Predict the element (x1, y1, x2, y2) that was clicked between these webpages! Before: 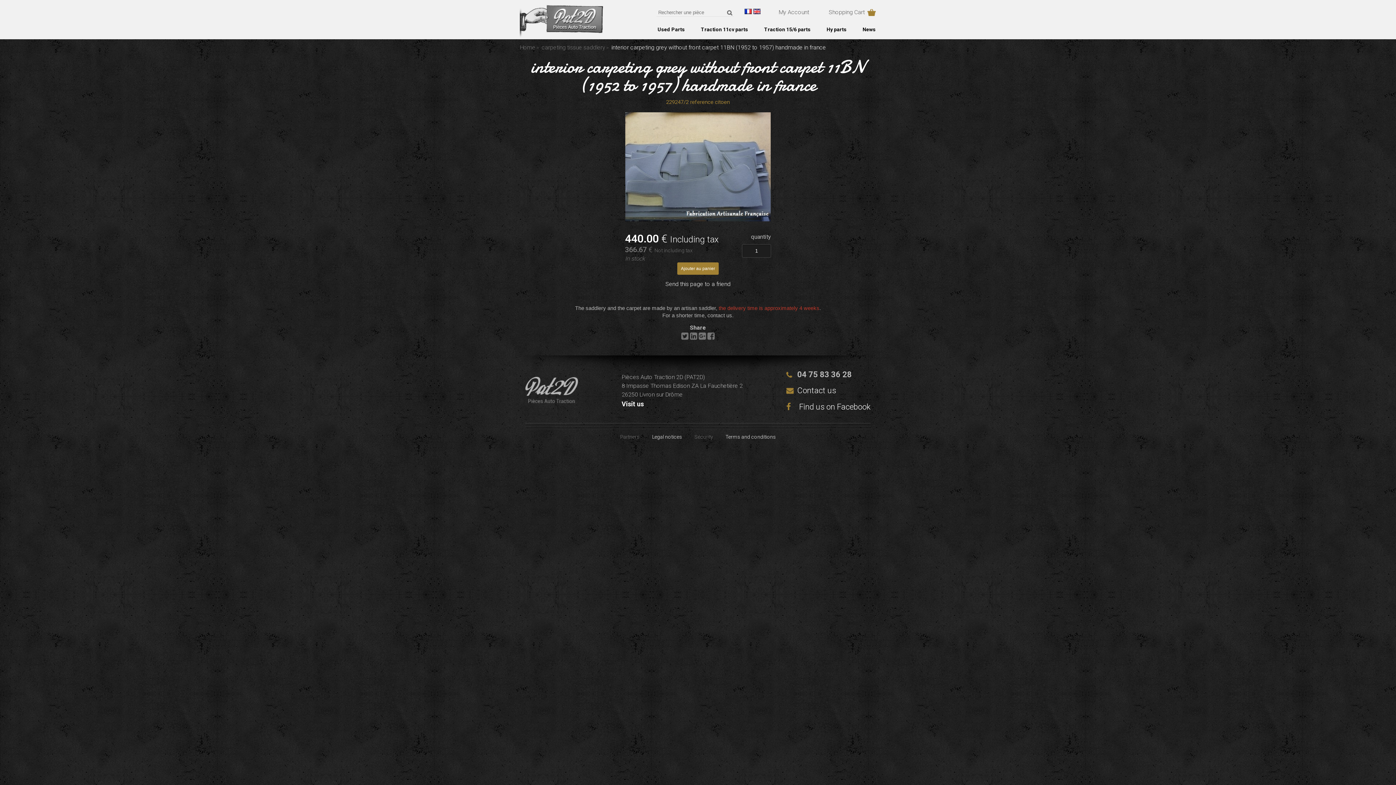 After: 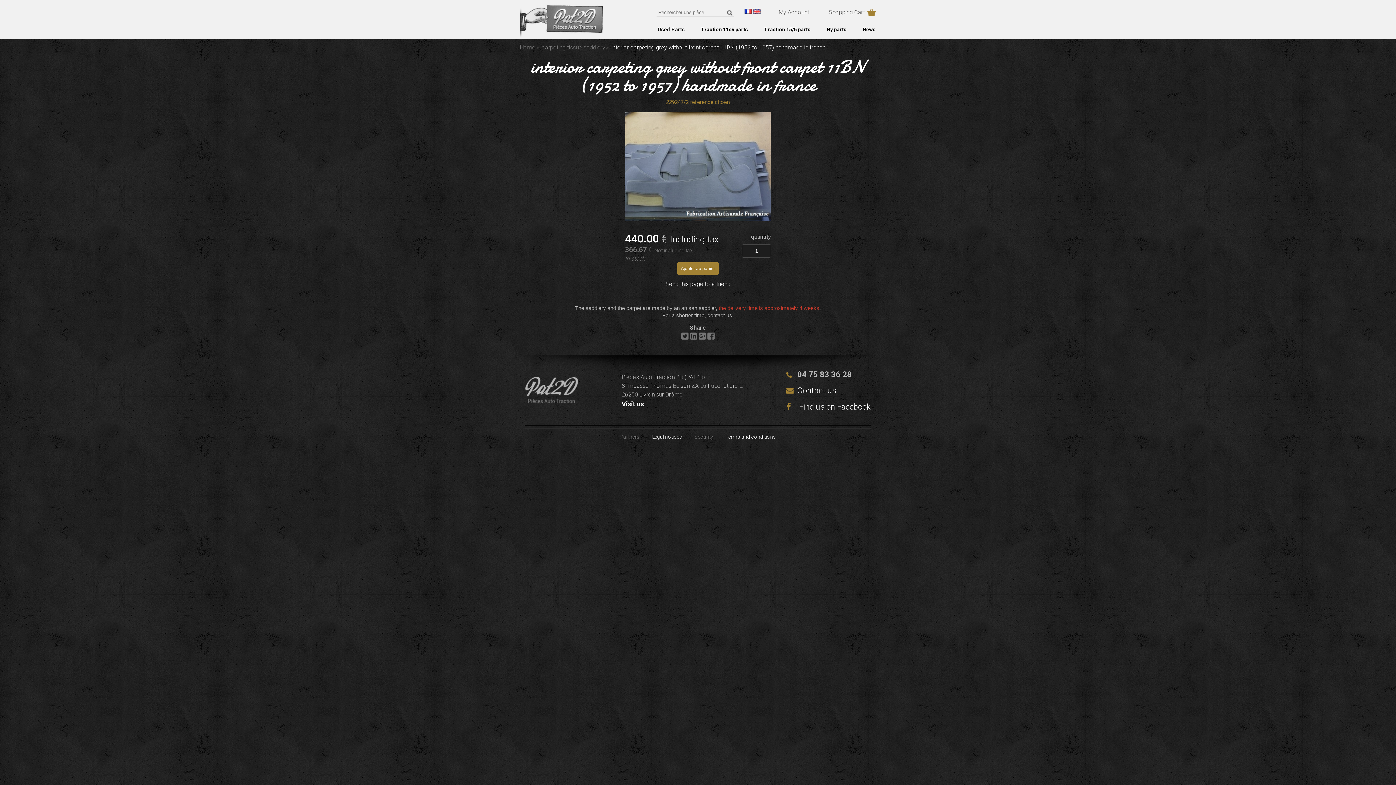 Action: bbox: (681, 334, 688, 341)